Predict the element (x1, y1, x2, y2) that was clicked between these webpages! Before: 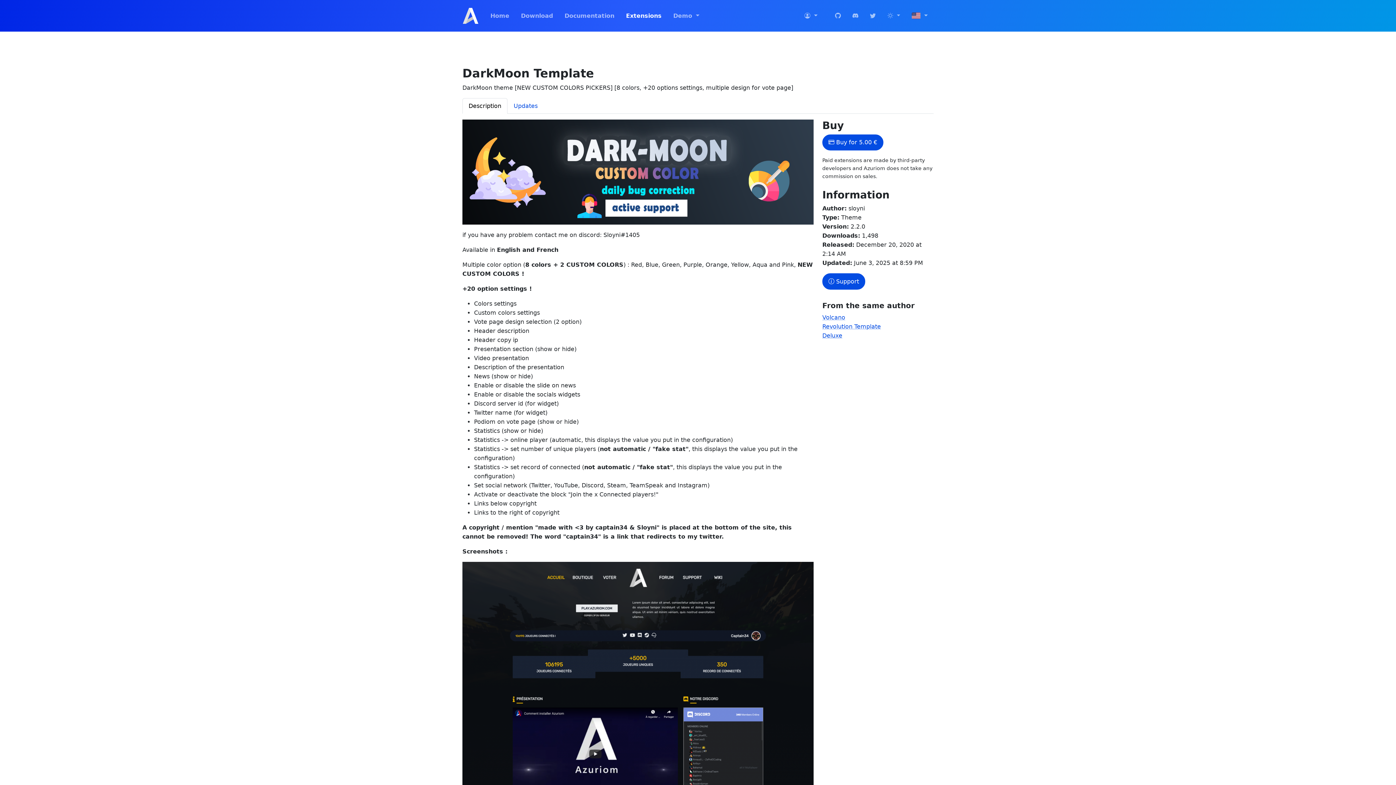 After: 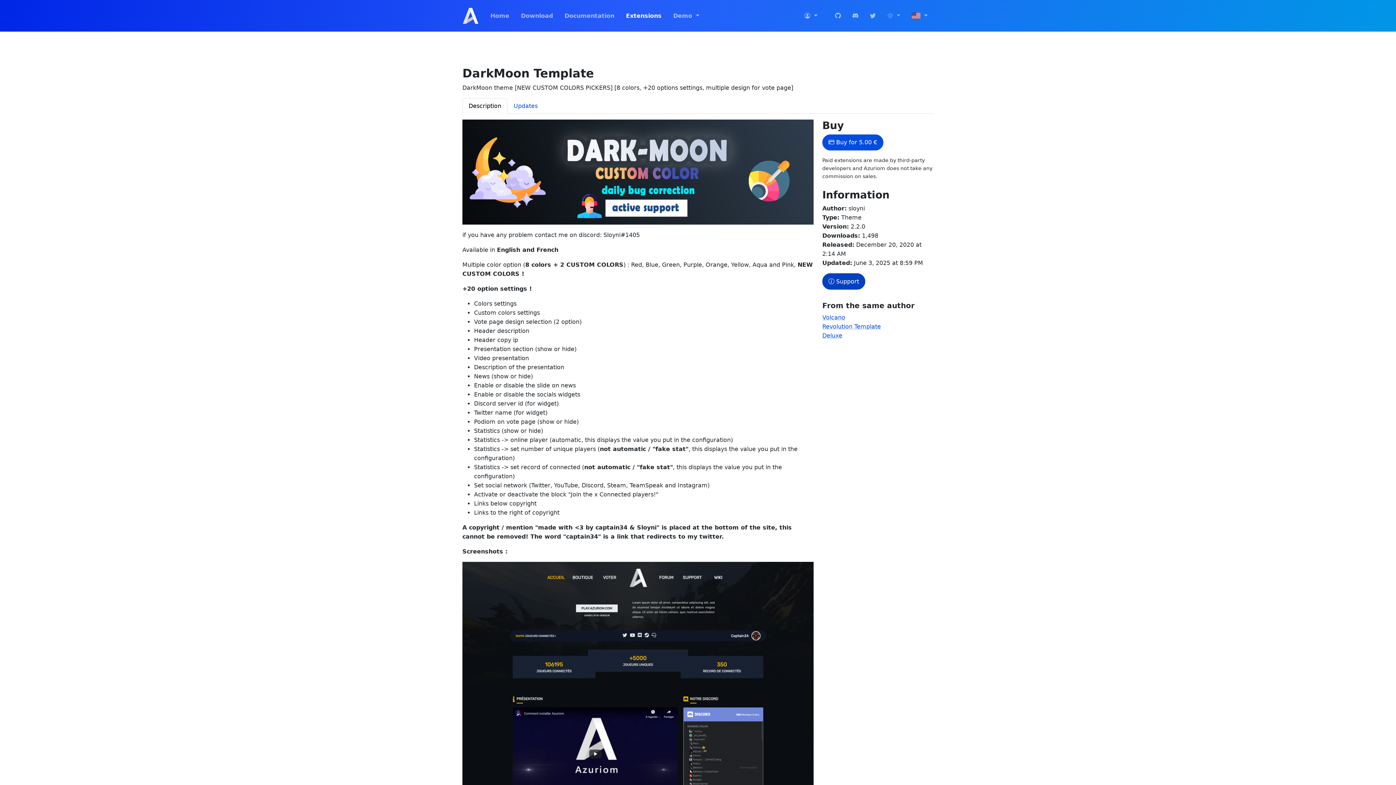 Action: bbox: (822, 273, 865, 289) label:  Support